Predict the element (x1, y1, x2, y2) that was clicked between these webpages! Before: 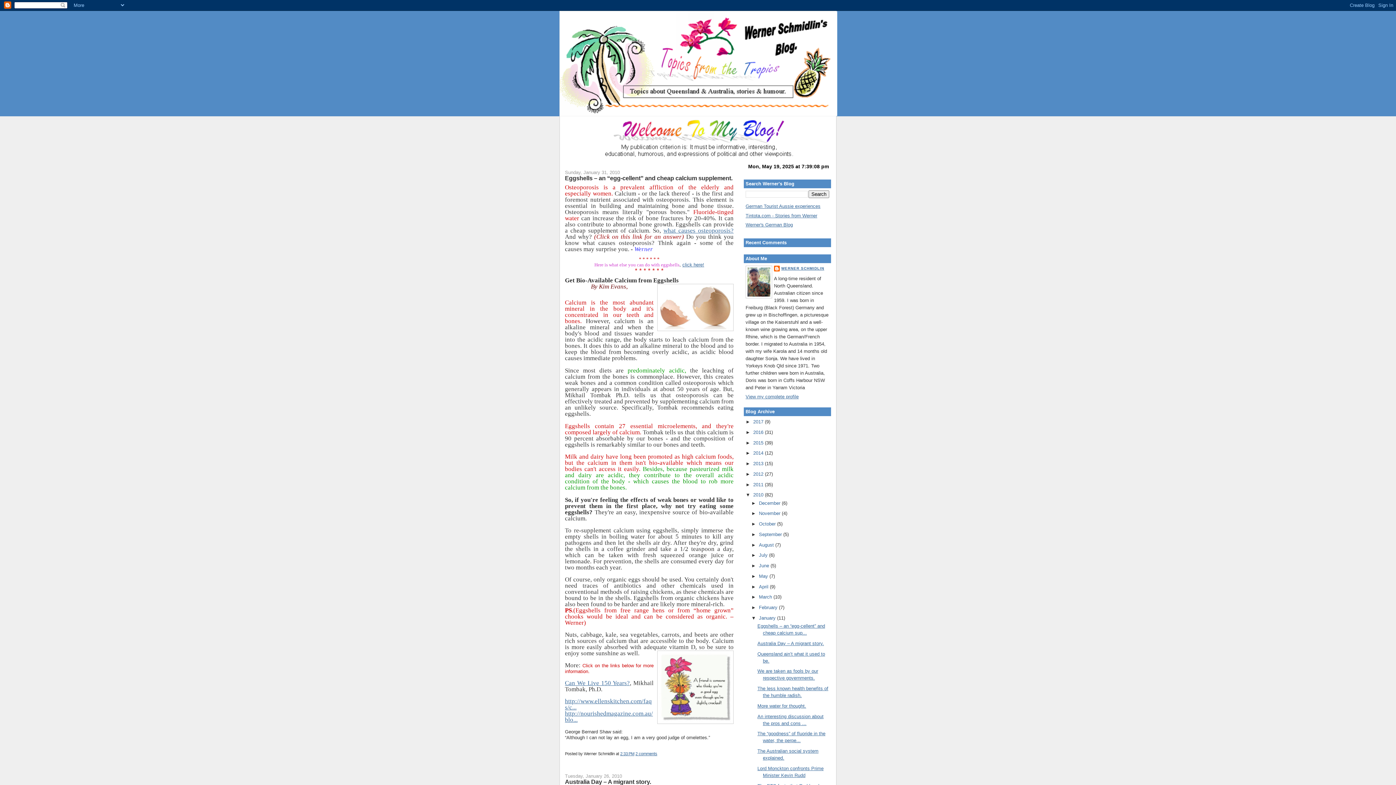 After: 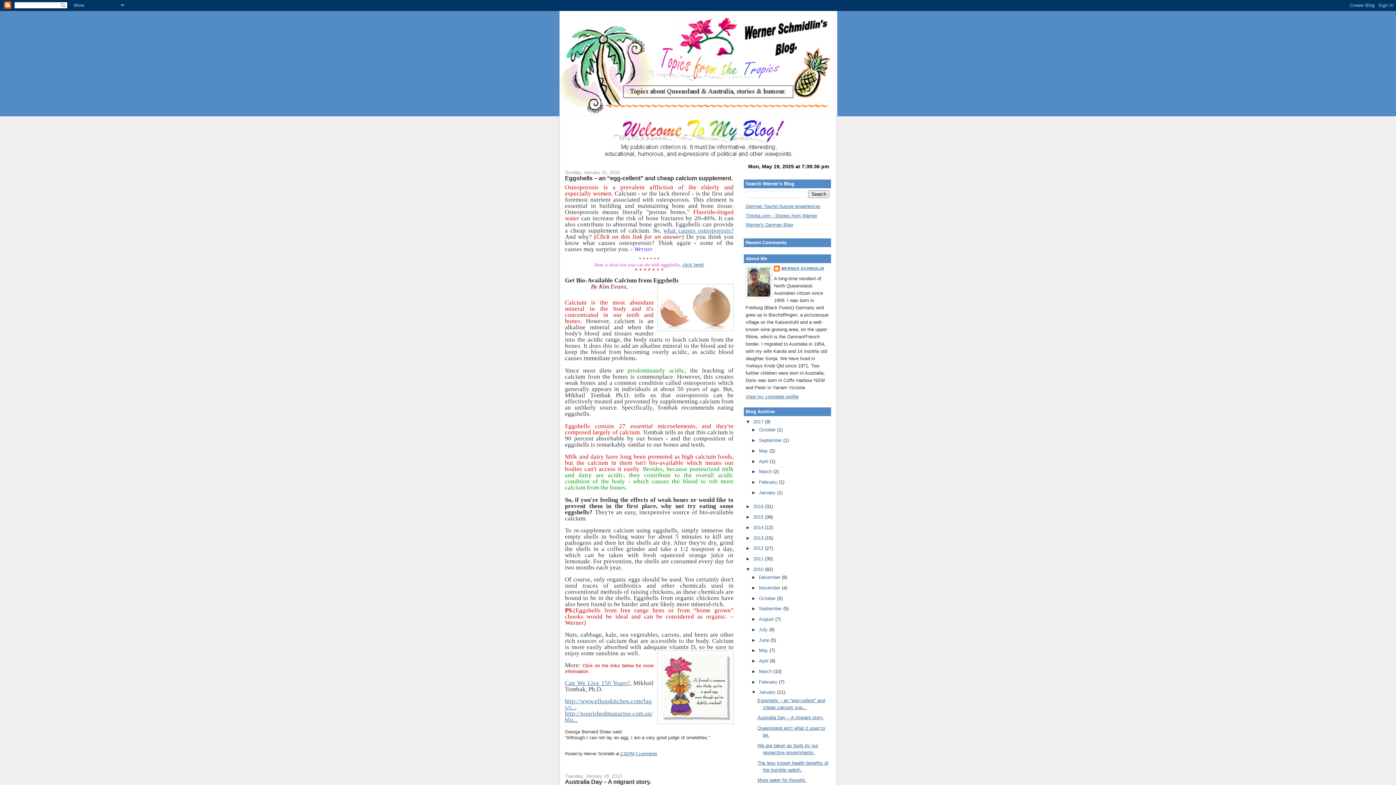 Action: label: ►   bbox: (745, 419, 753, 424)